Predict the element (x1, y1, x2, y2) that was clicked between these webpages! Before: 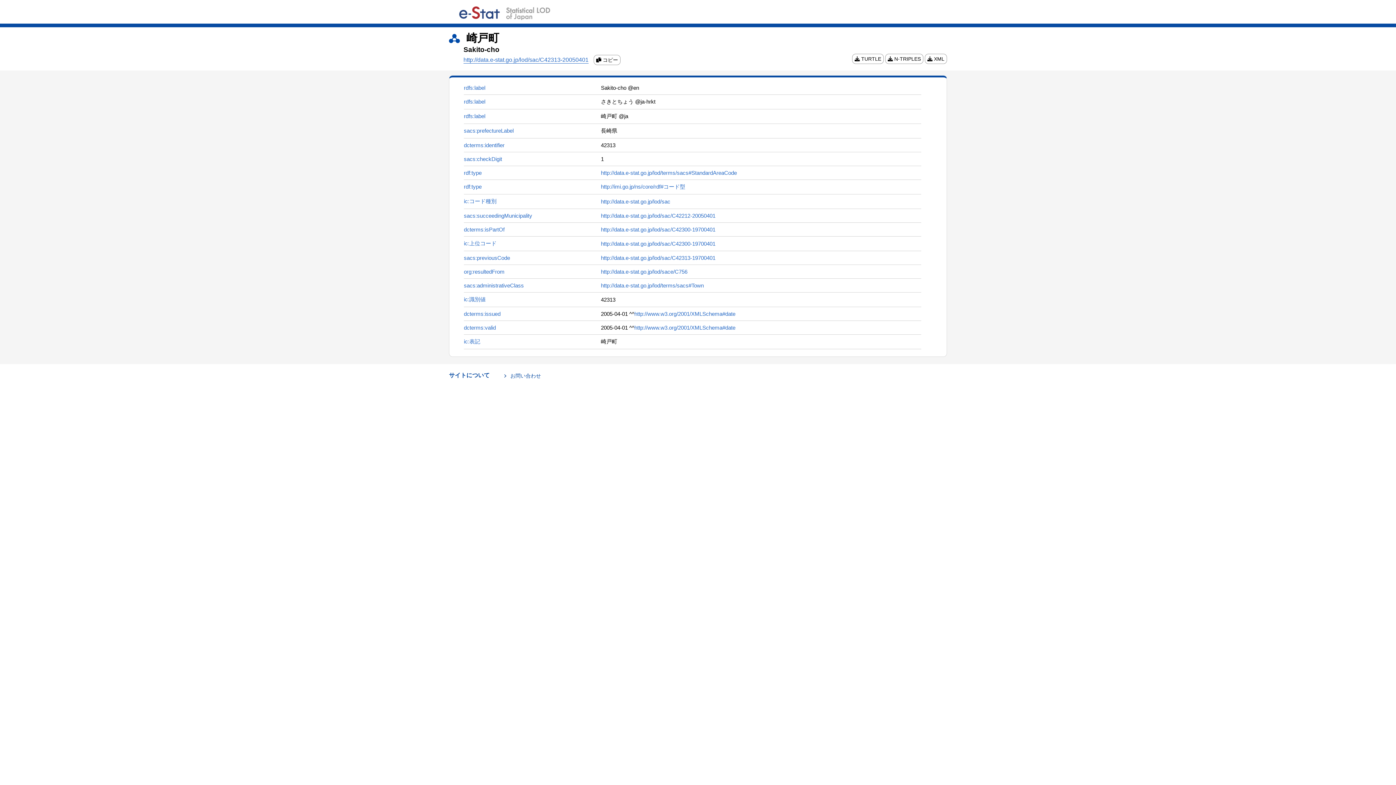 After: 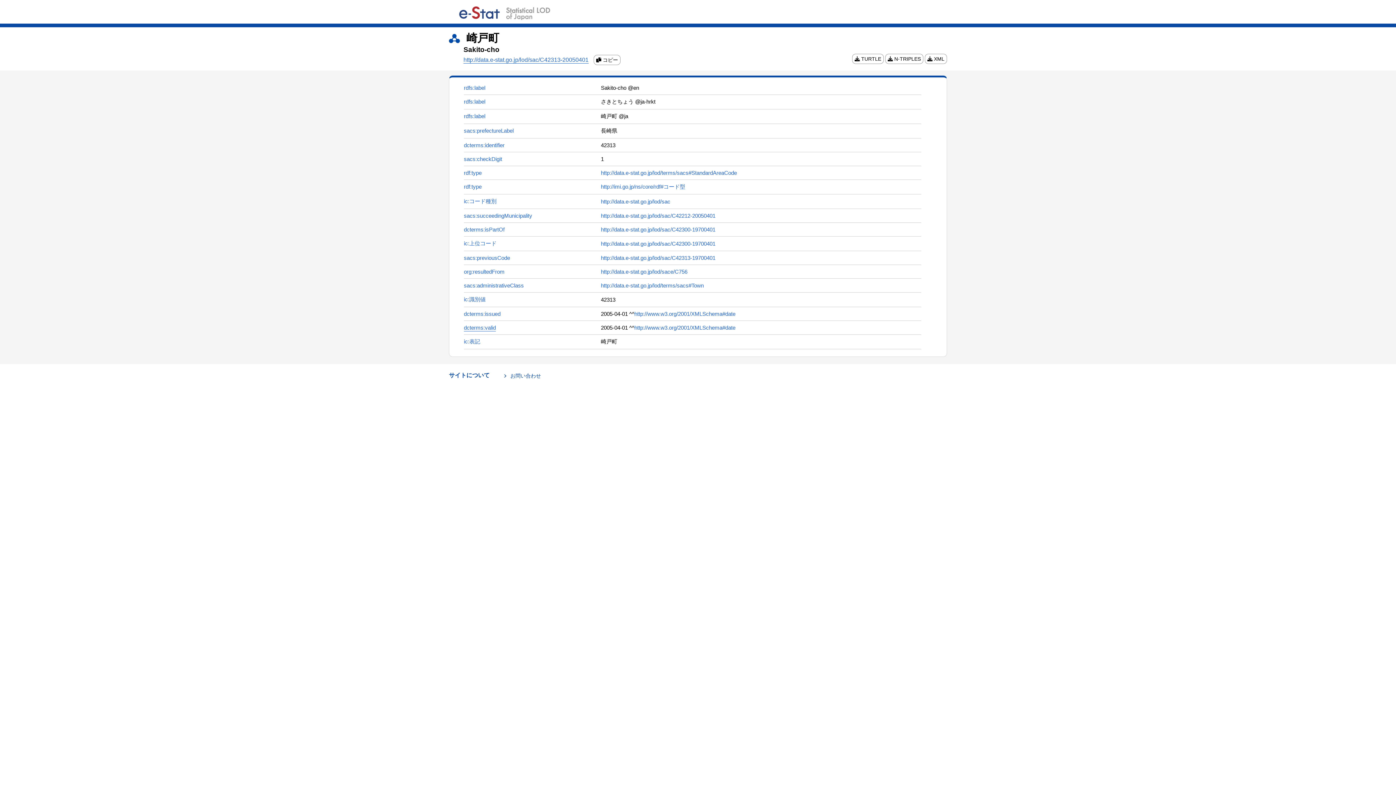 Action: label: dcterms:valid bbox: (464, 324, 496, 330)